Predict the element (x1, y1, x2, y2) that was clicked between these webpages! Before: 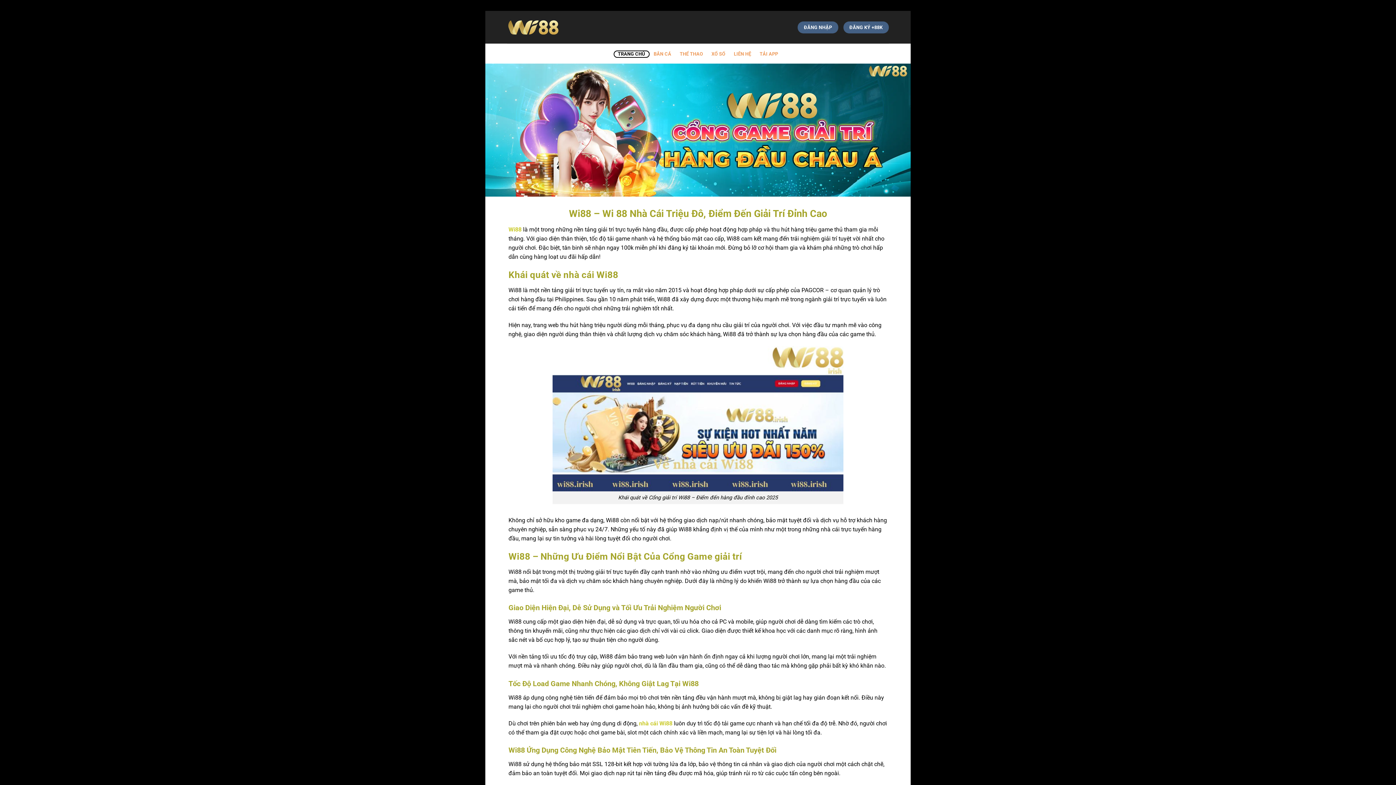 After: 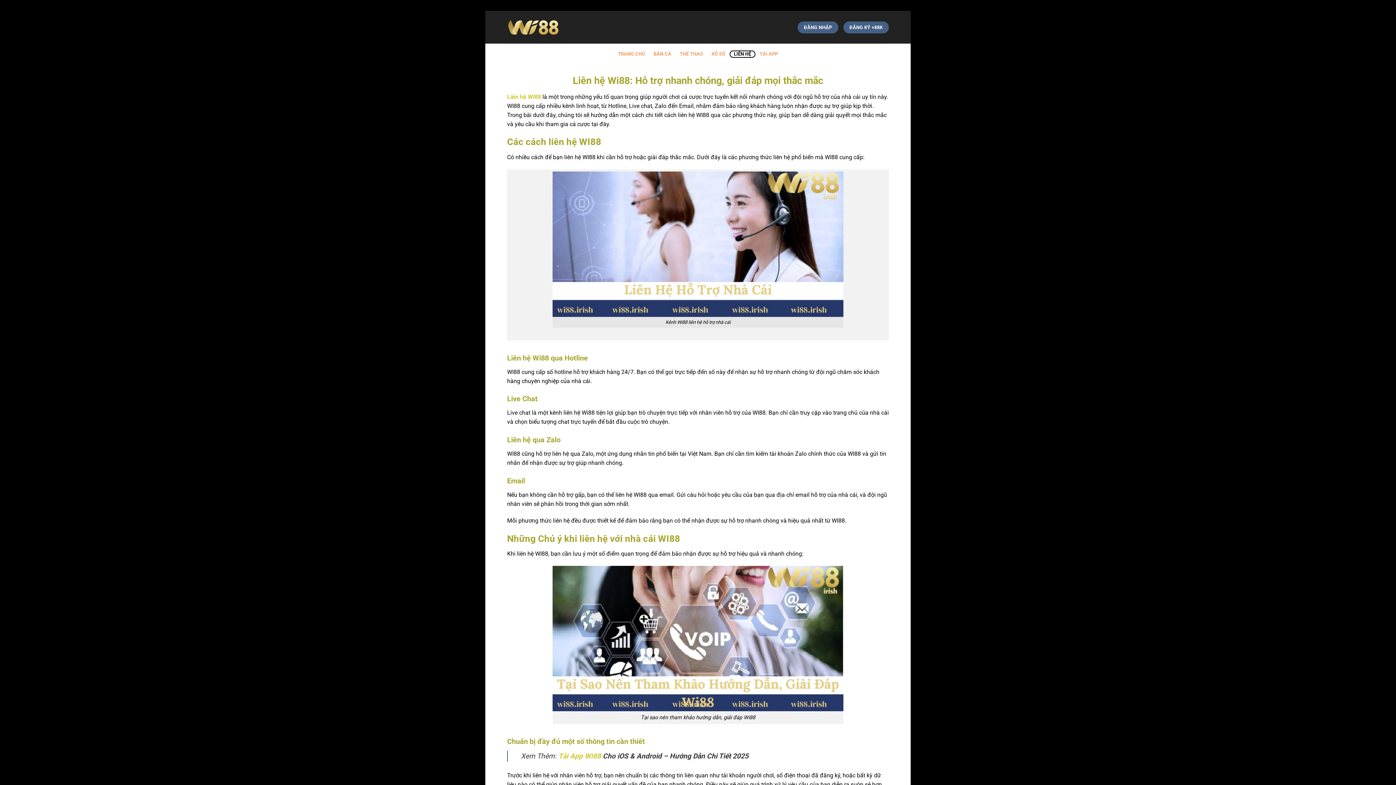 Action: bbox: (729, 50, 755, 57) label: LIÊN HỆ